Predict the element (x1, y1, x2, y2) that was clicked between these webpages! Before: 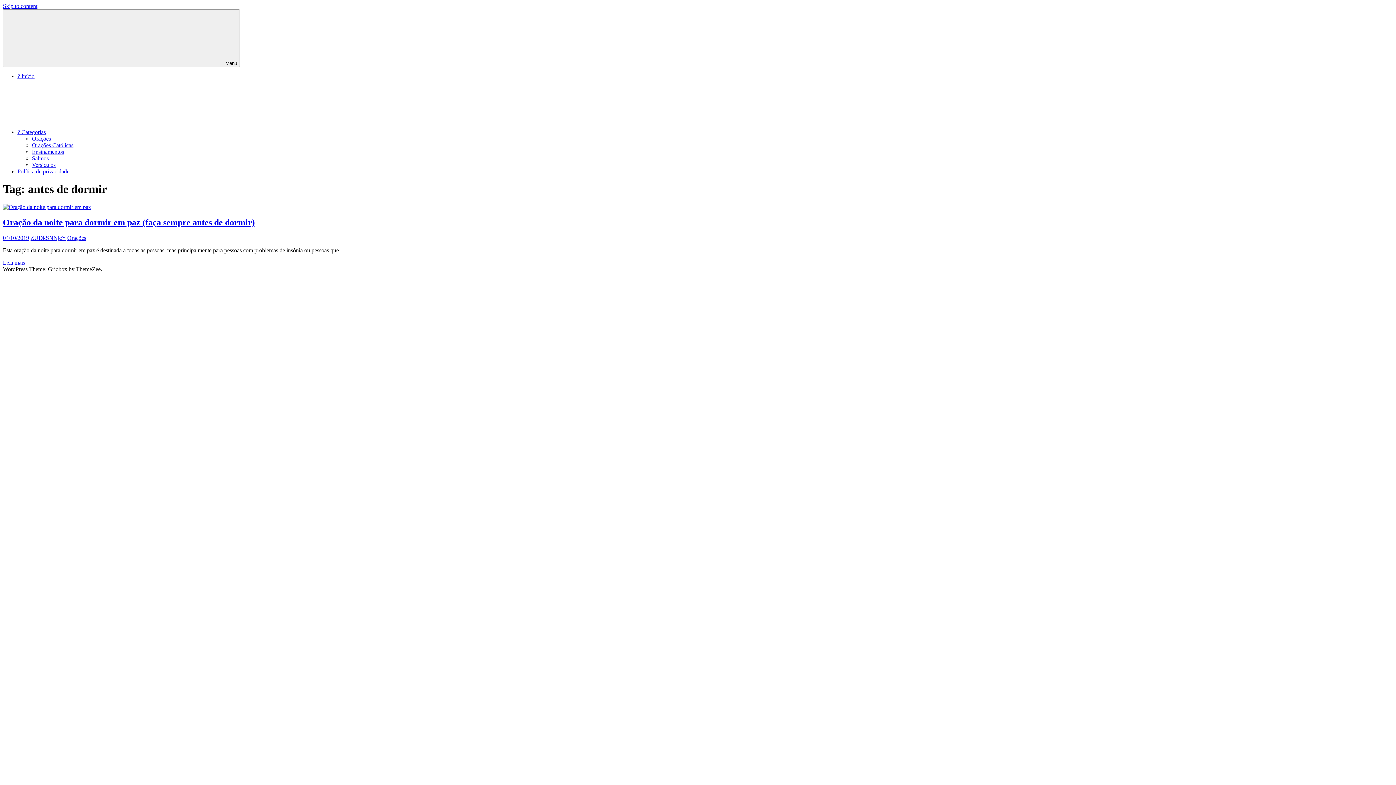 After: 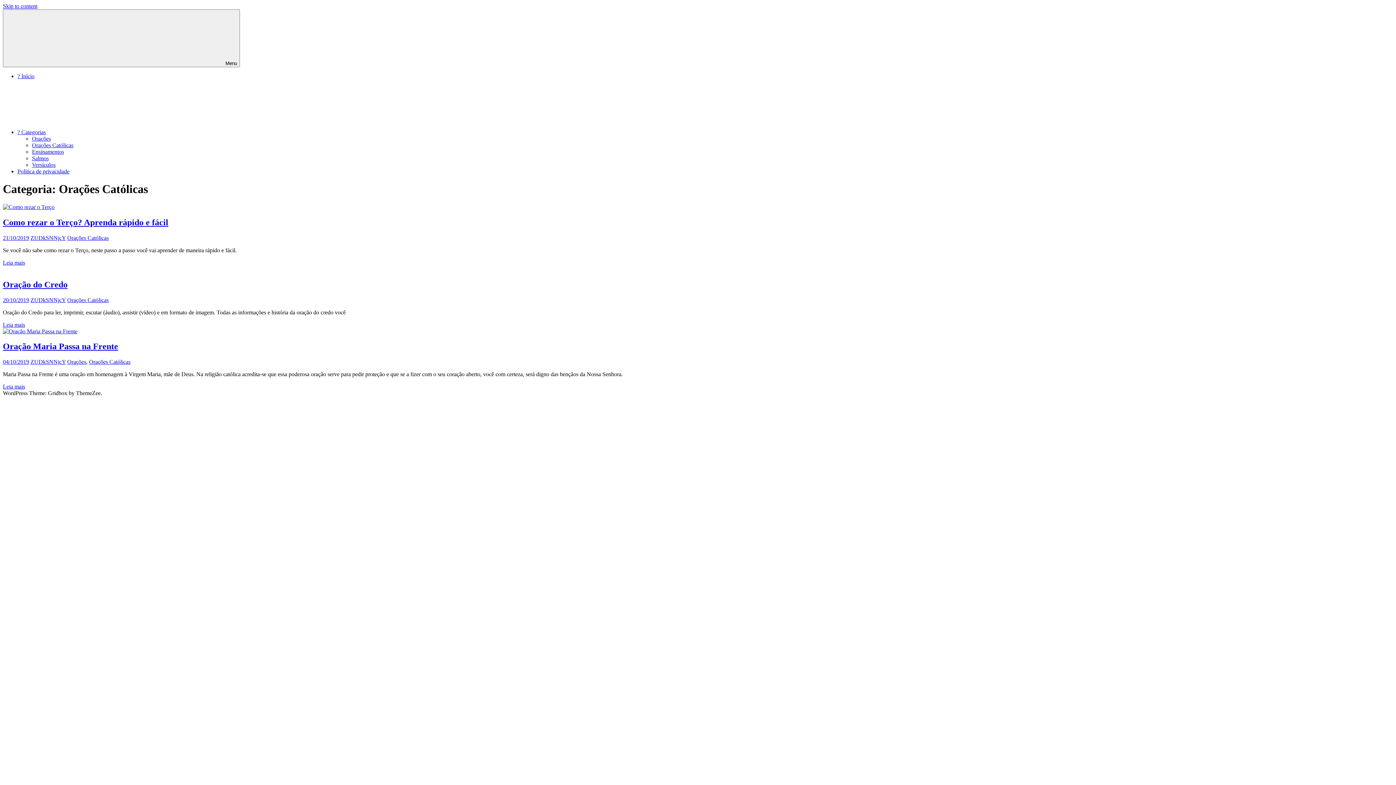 Action: bbox: (32, 142, 73, 148) label: Orações Católicas